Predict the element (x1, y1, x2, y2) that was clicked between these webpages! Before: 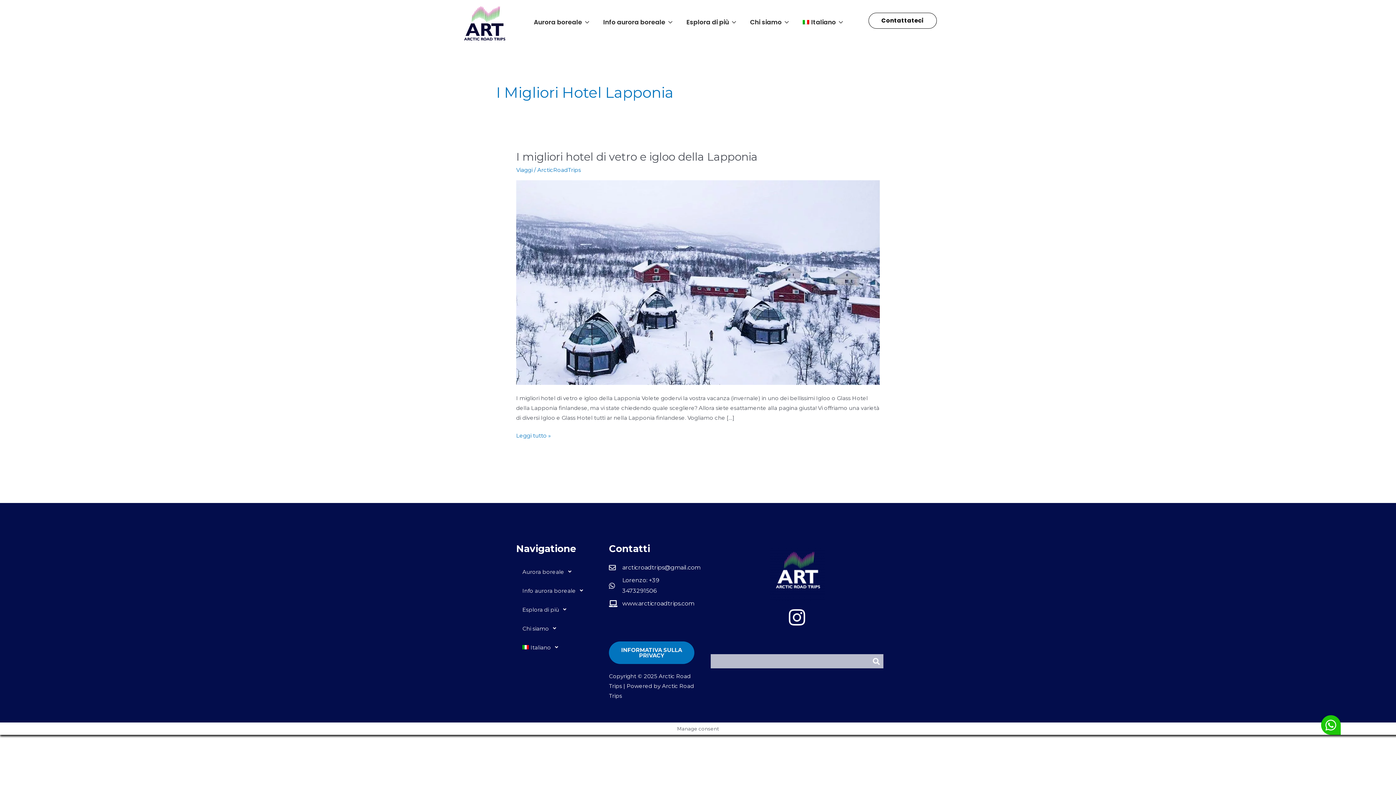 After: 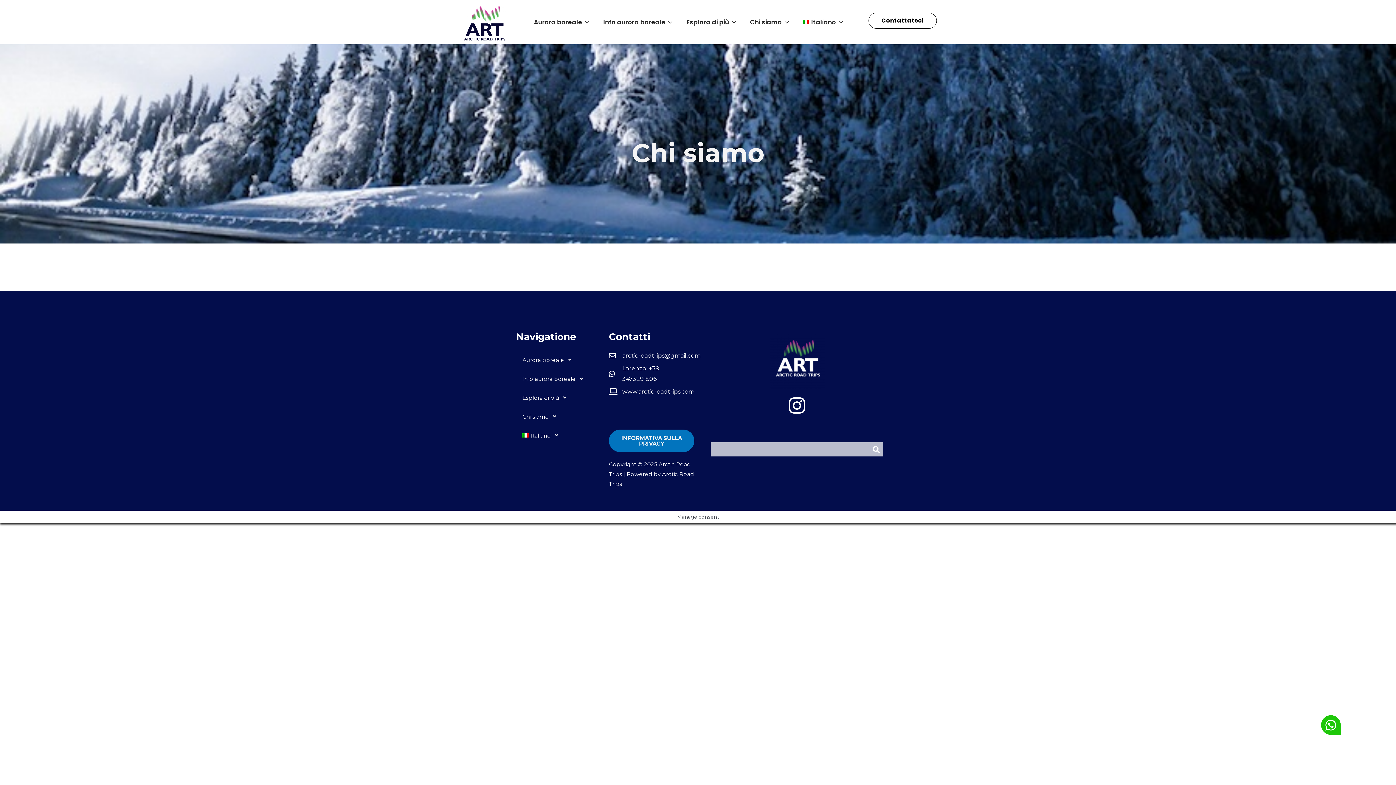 Action: label: Chi siamo bbox: (746, 11, 792, 32)